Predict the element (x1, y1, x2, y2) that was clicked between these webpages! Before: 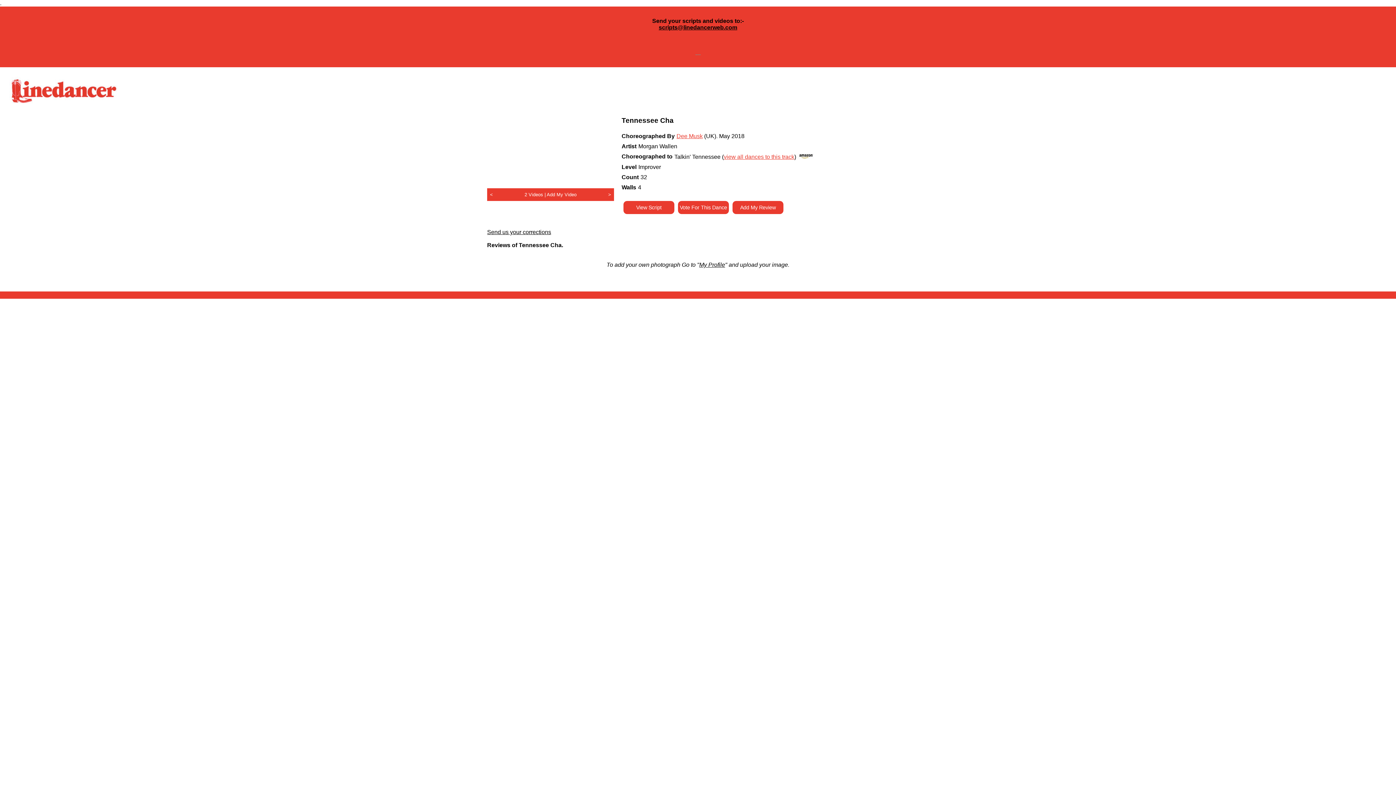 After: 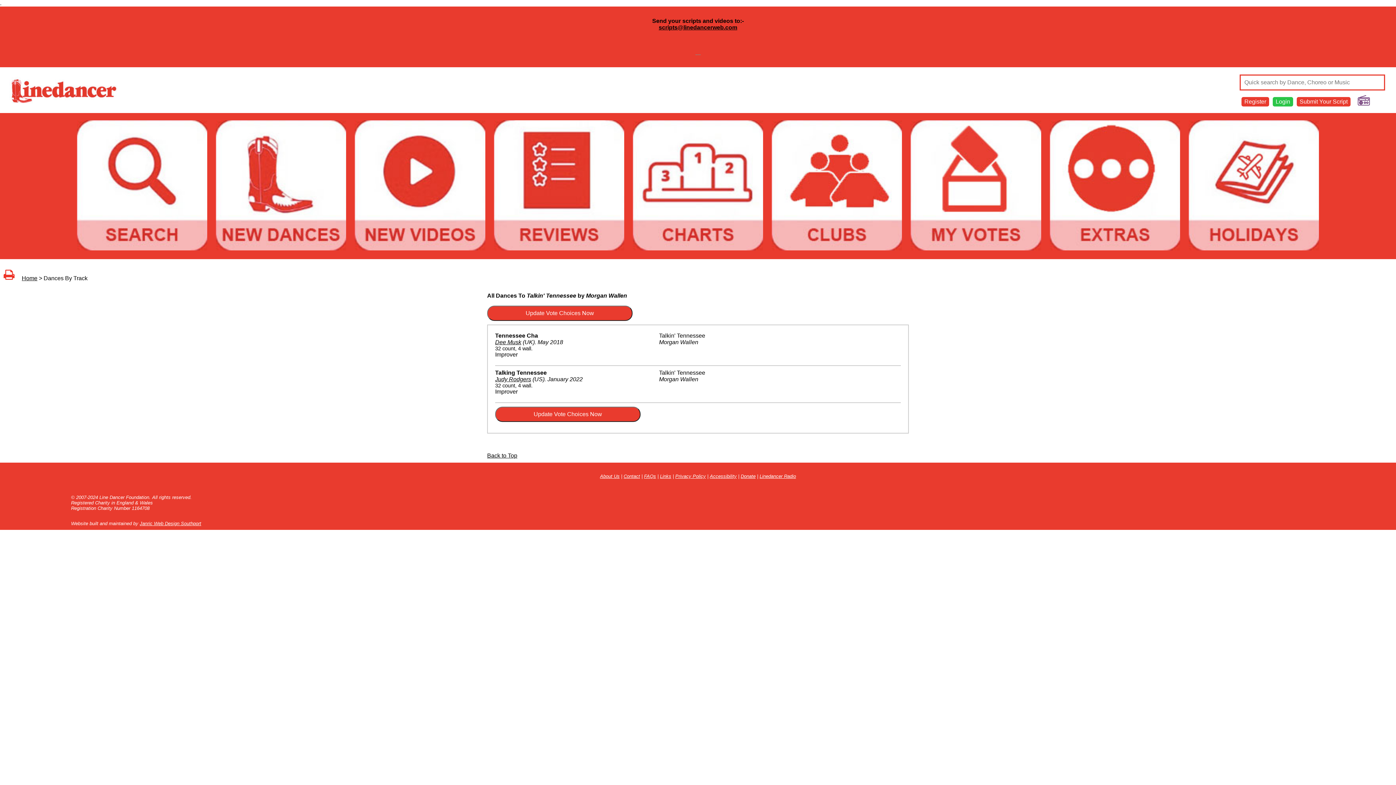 Action: bbox: (724, 153, 794, 159) label: view all dances to this track